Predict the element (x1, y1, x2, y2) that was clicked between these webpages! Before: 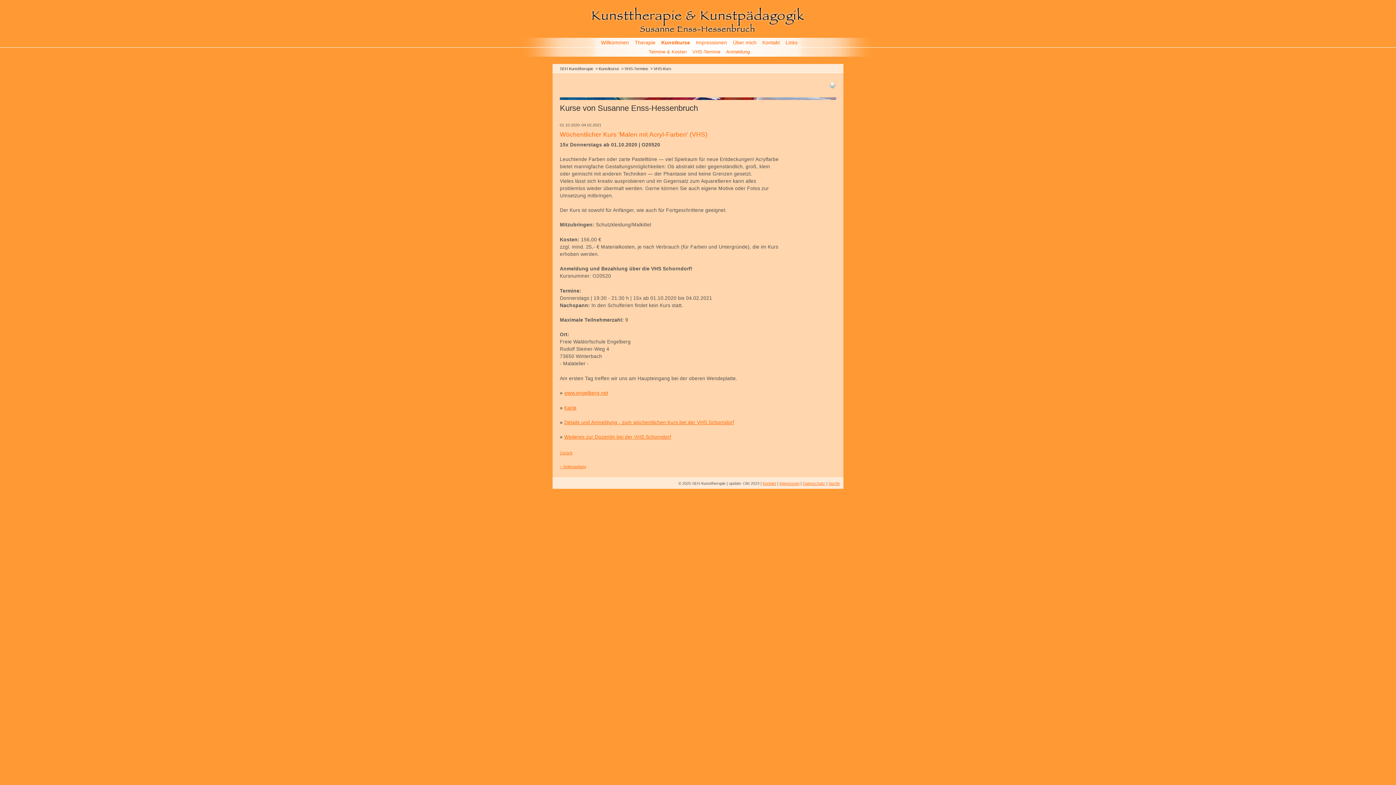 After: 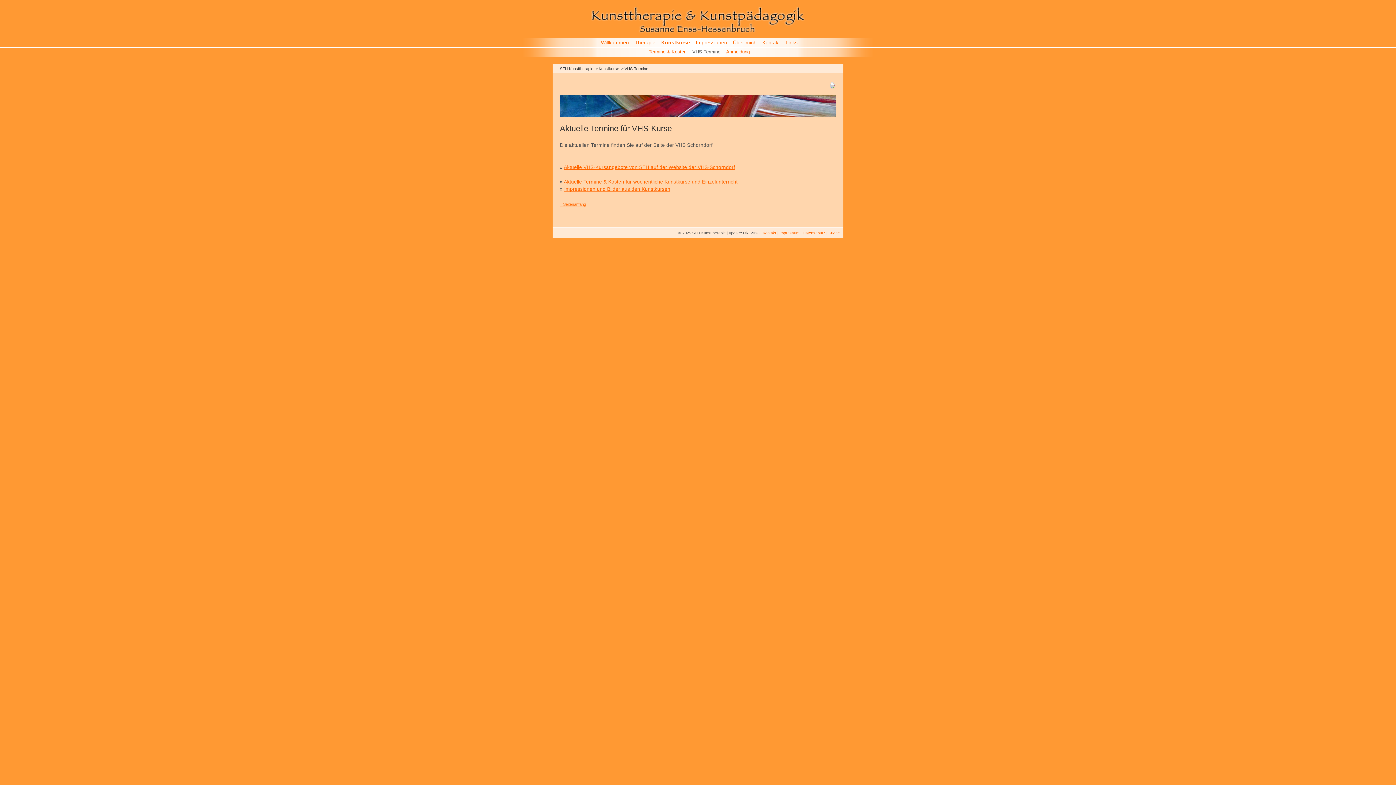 Action: label: VHS-Termine bbox: (623, 66, 649, 70)